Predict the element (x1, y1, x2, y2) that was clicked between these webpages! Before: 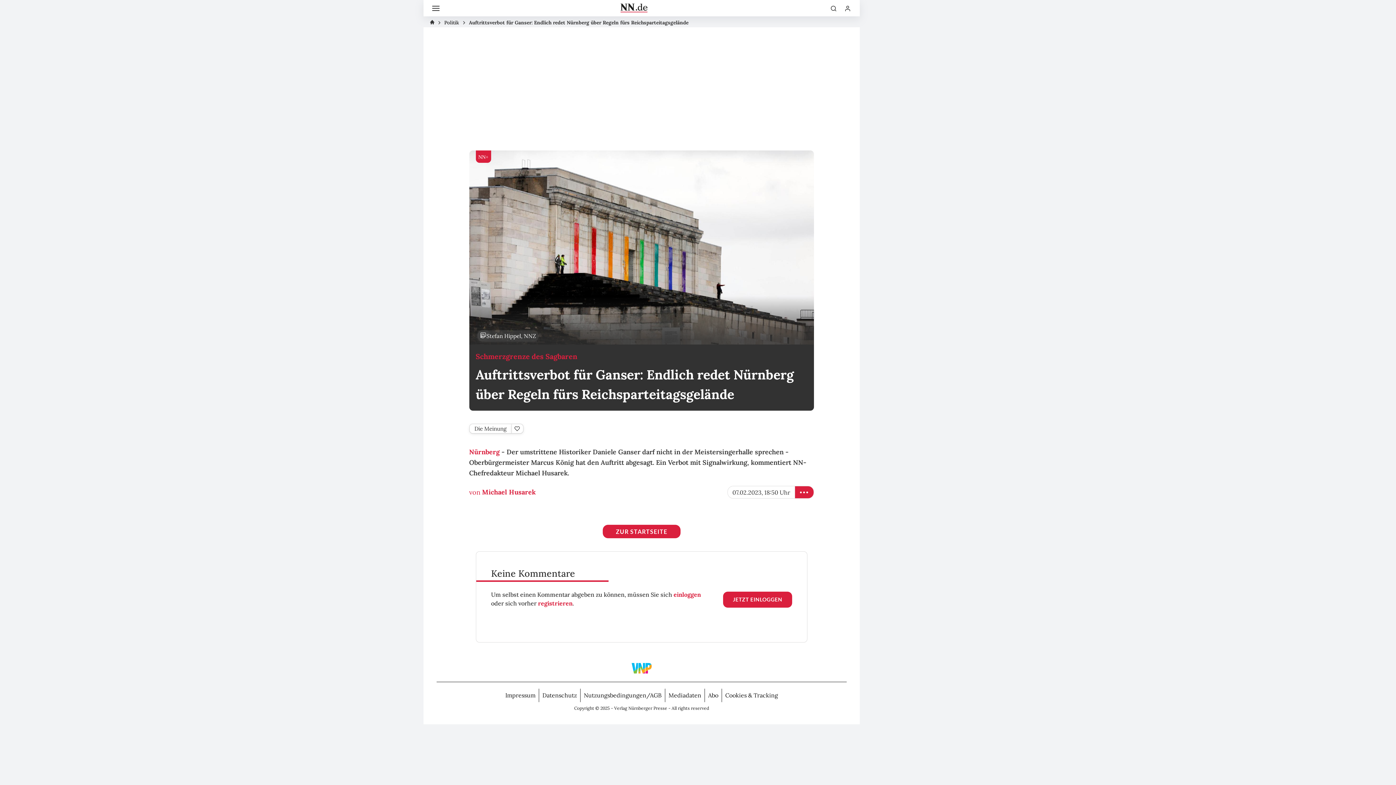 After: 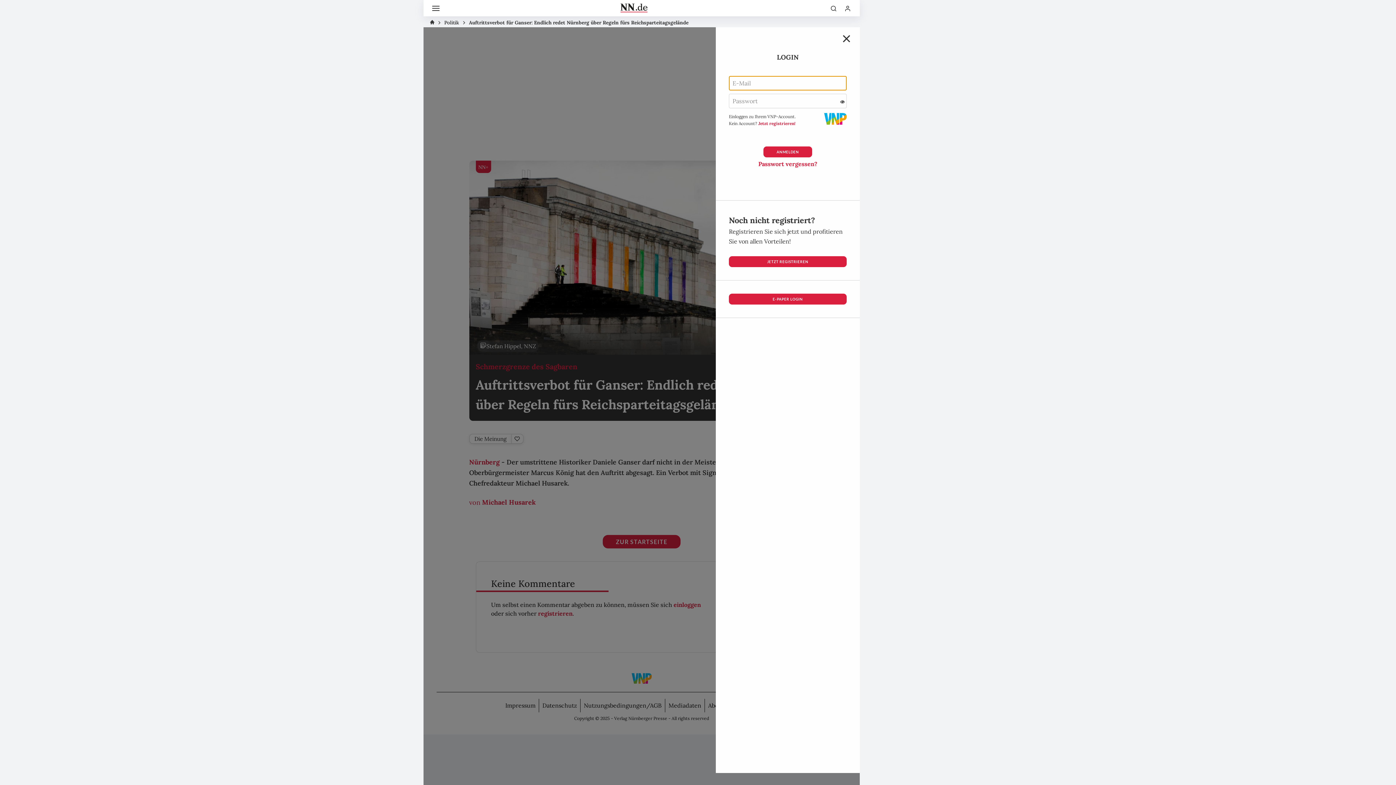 Action: label: JETZT EINLOGGEN bbox: (723, 591, 792, 607)